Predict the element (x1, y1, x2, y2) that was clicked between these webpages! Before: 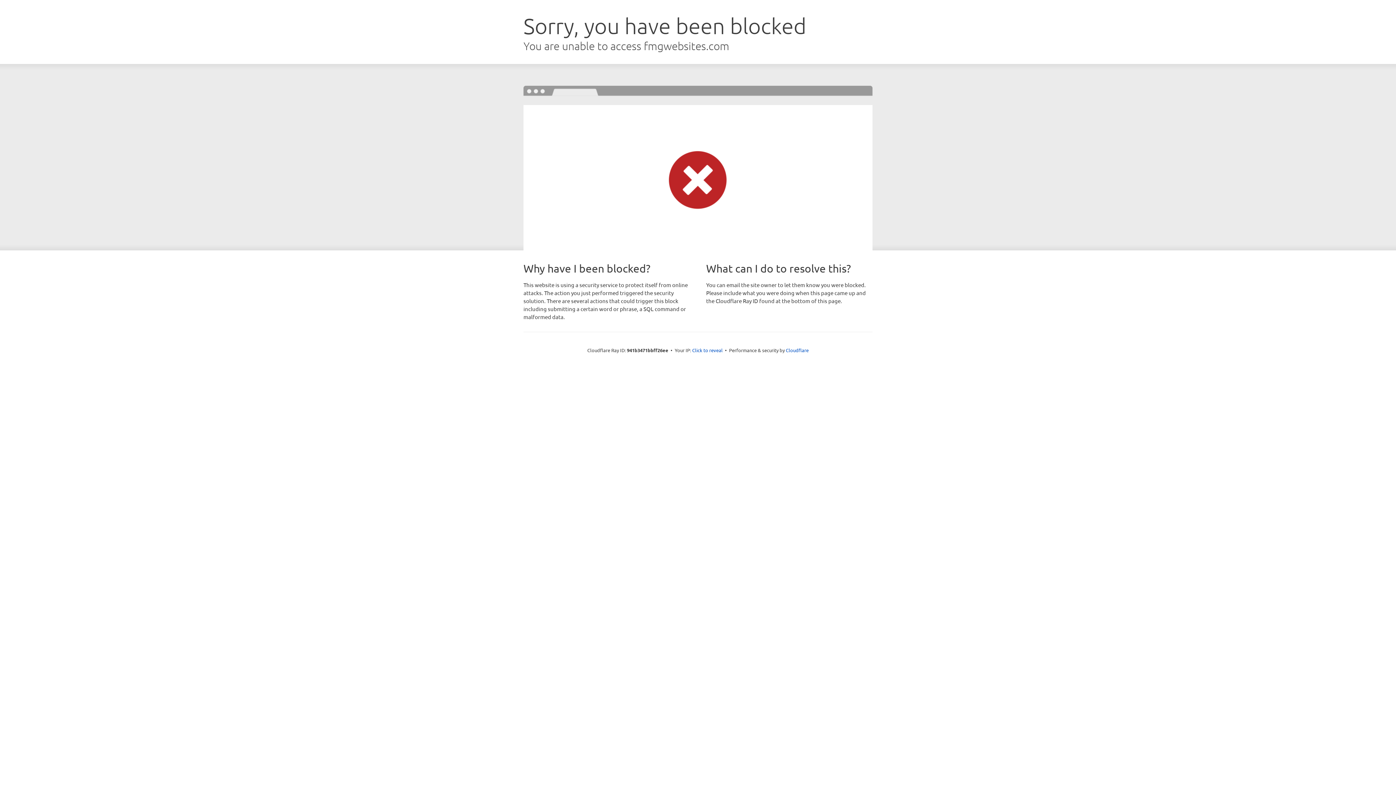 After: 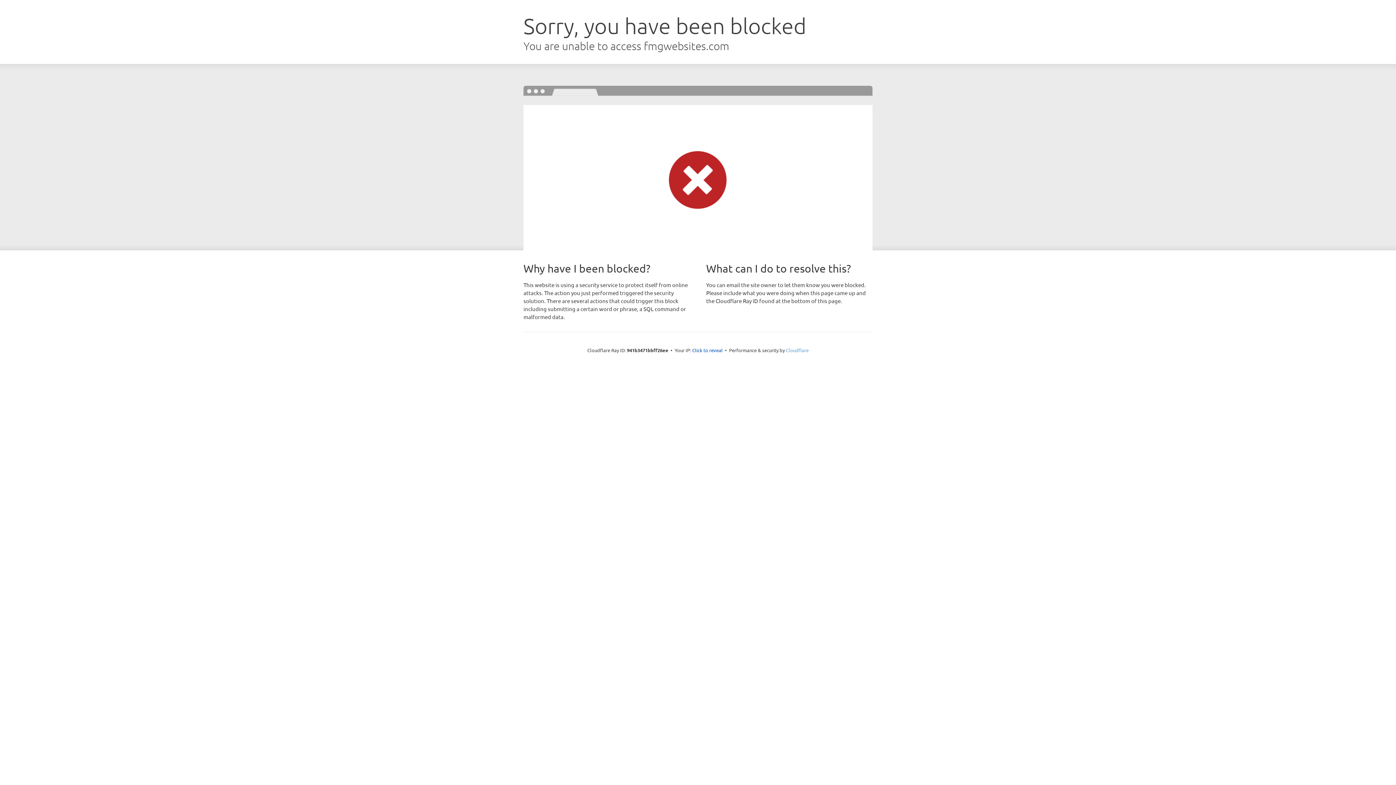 Action: bbox: (786, 347, 808, 353) label: Cloudflare